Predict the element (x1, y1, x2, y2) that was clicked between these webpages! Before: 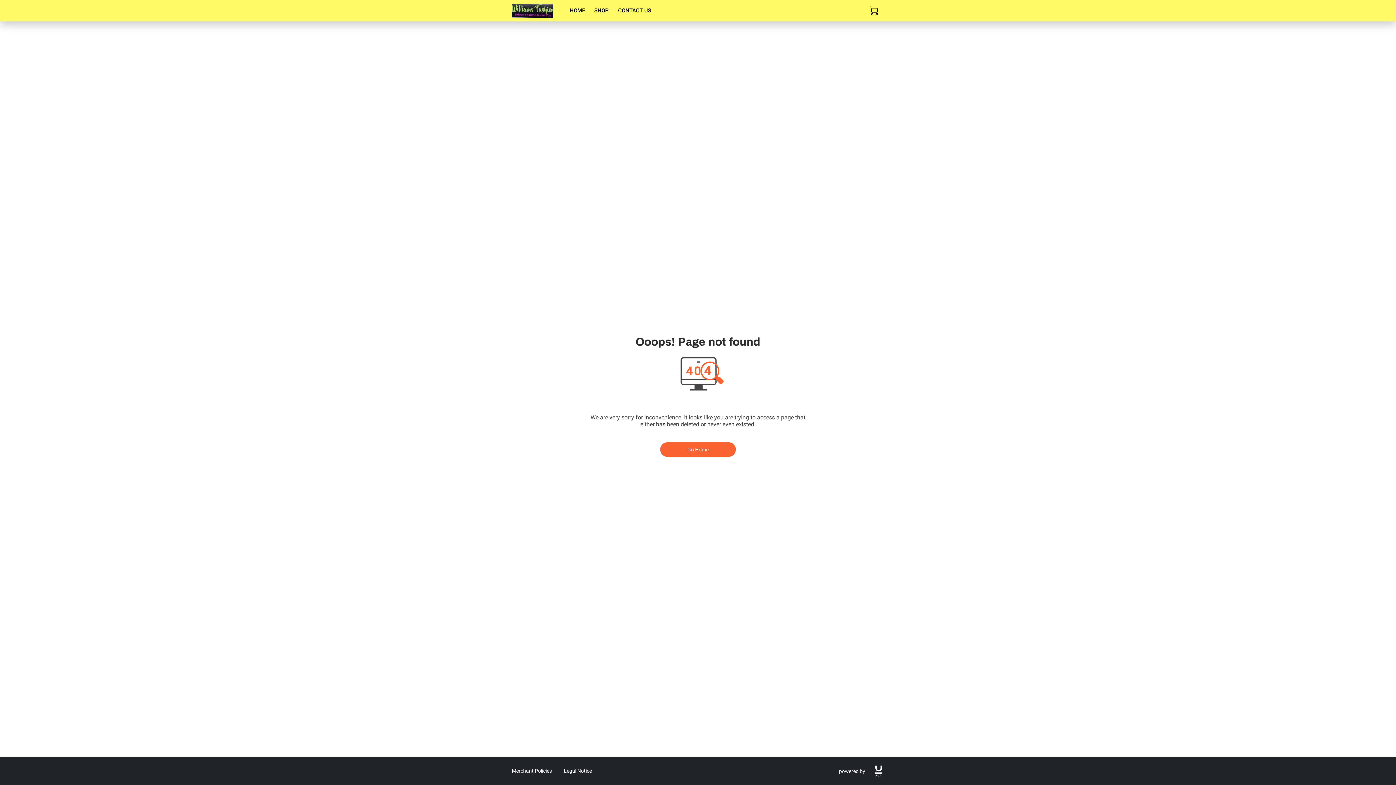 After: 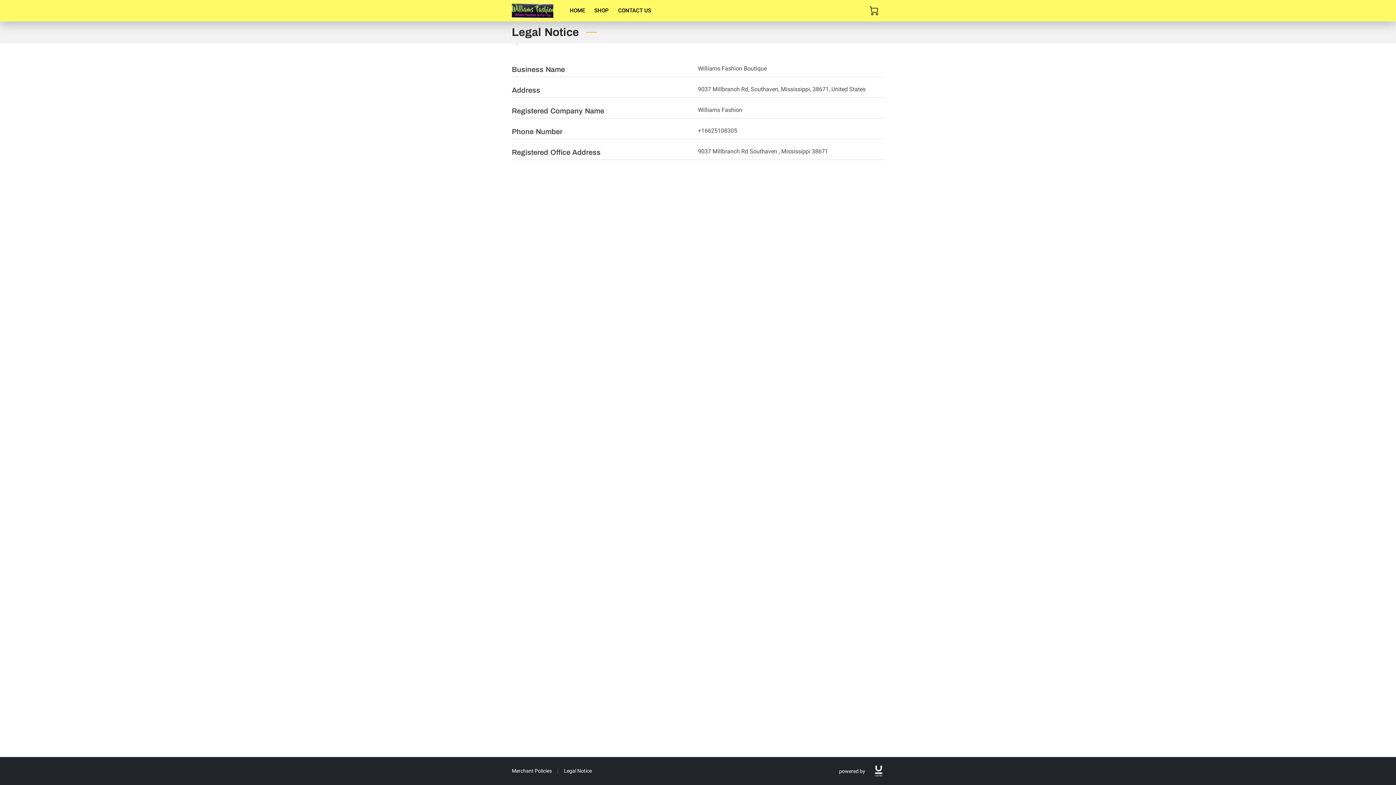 Action: bbox: (564, 768, 592, 774) label: Legal Notice